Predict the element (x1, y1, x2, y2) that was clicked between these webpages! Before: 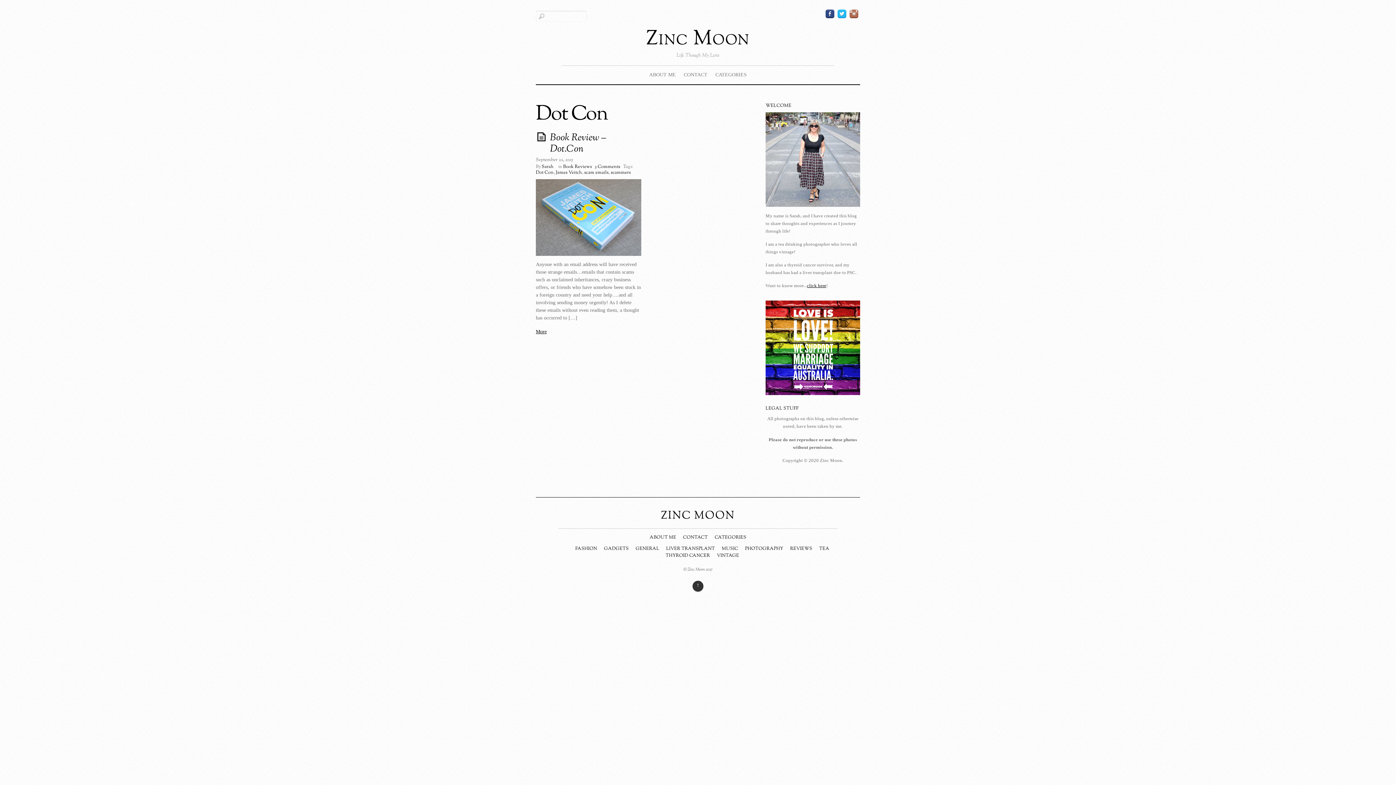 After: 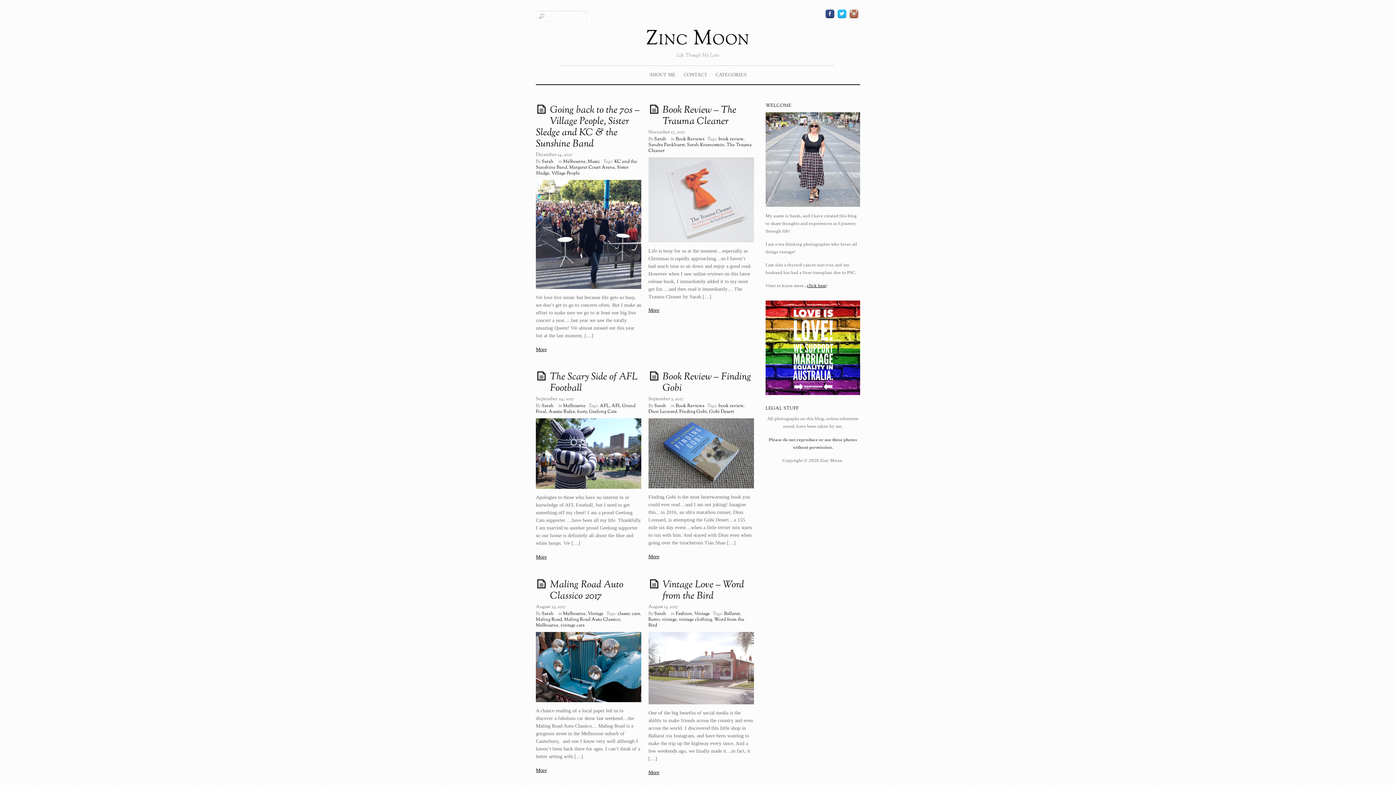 Action: label: ZINC MOON bbox: (661, 508, 735, 523)